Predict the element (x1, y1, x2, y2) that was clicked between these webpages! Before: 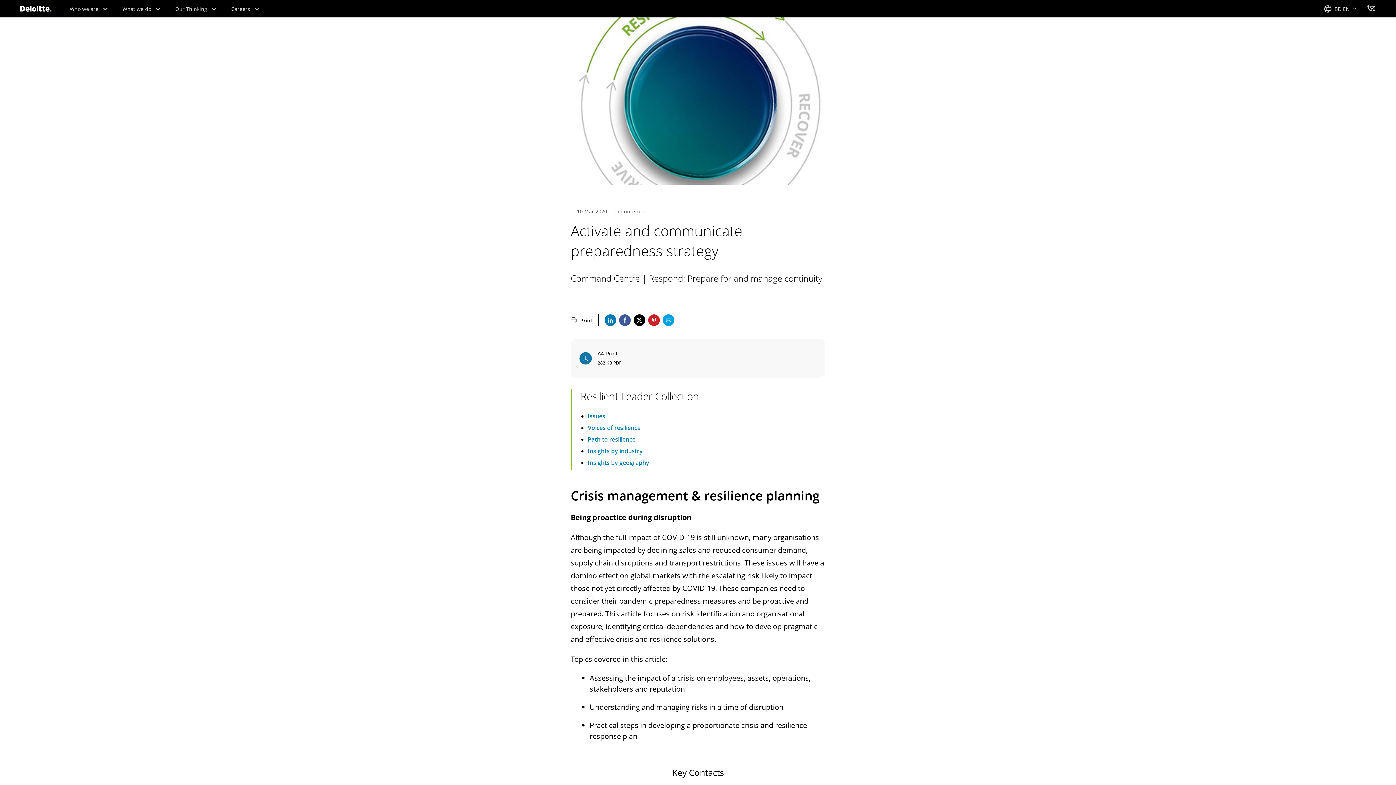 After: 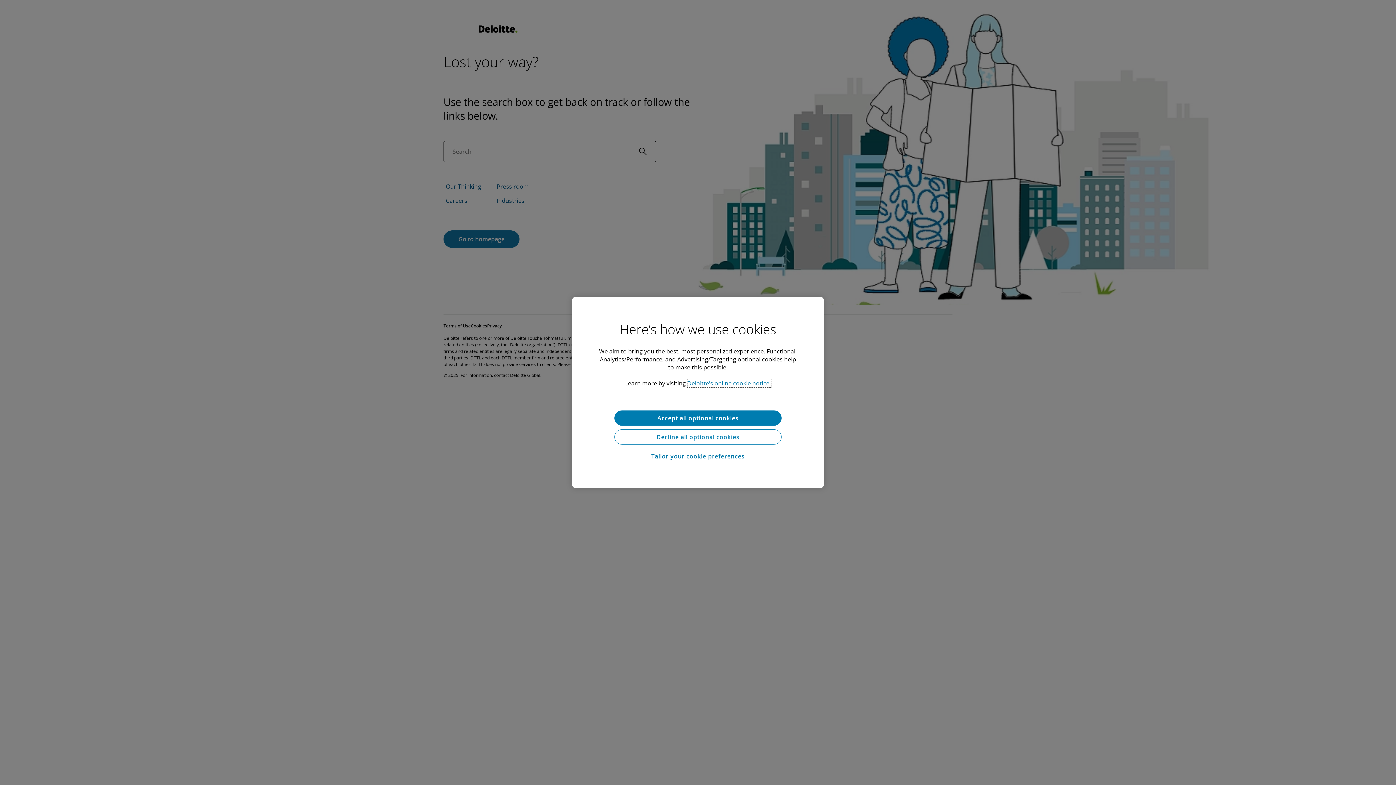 Action: bbox: (588, 412, 605, 420) label: Issues